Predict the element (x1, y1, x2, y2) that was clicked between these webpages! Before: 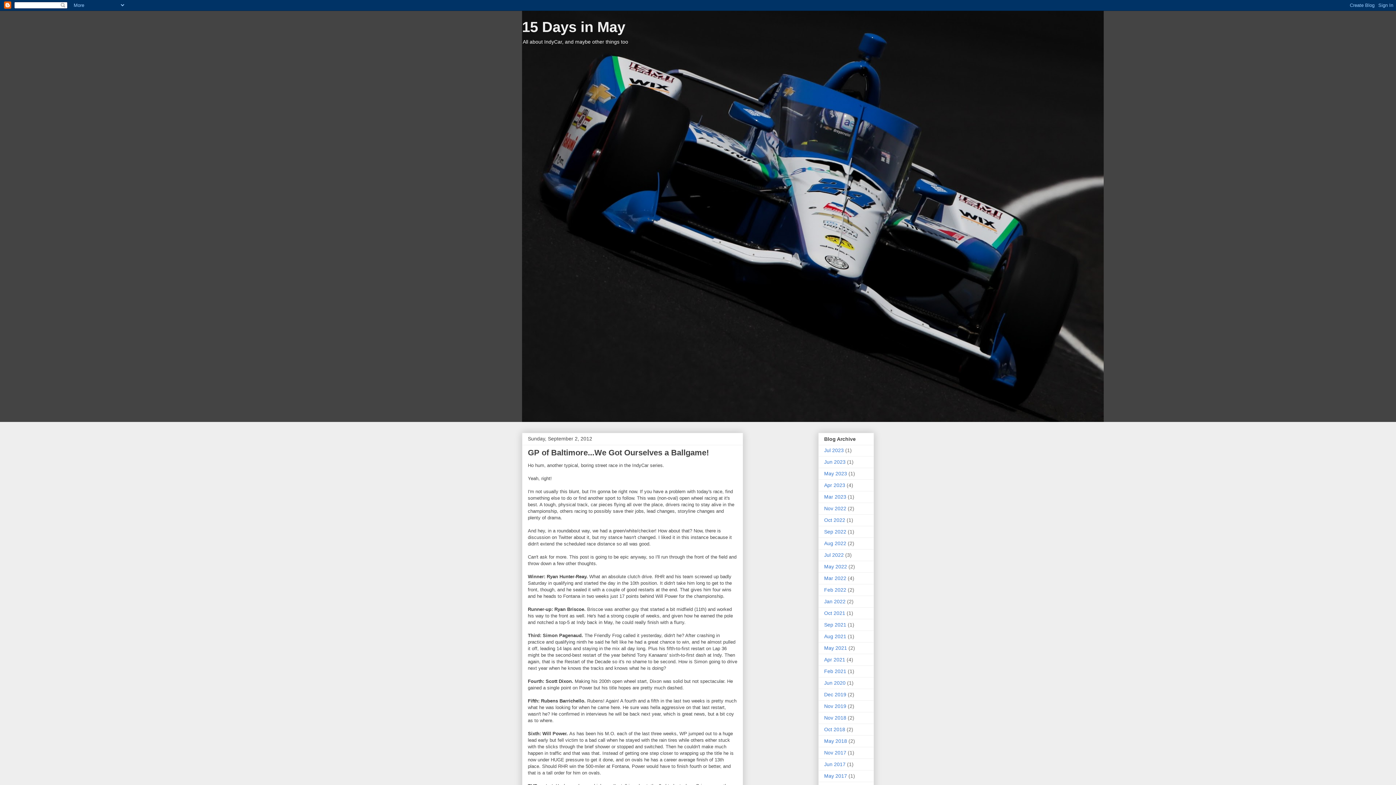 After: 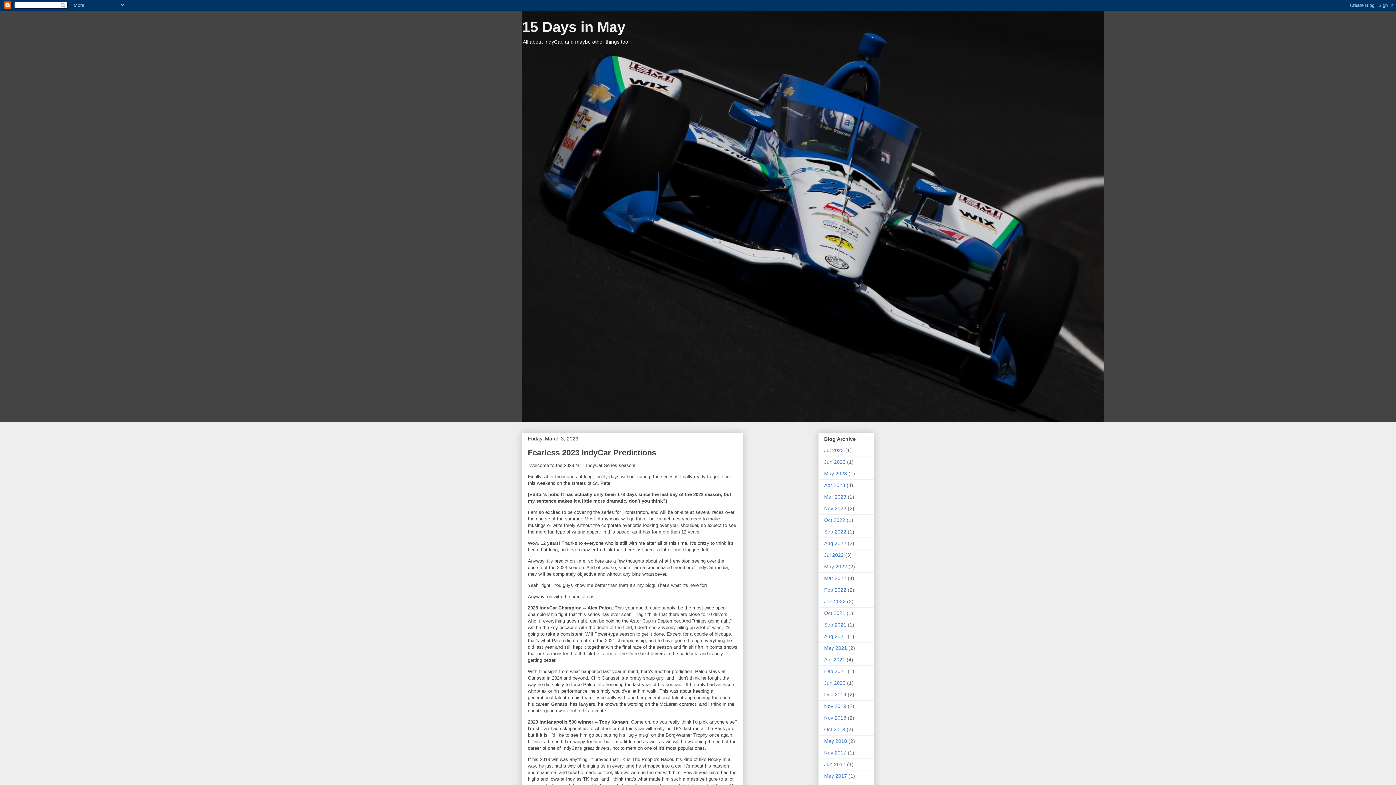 Action: label: Mar 2023 bbox: (824, 494, 846, 500)